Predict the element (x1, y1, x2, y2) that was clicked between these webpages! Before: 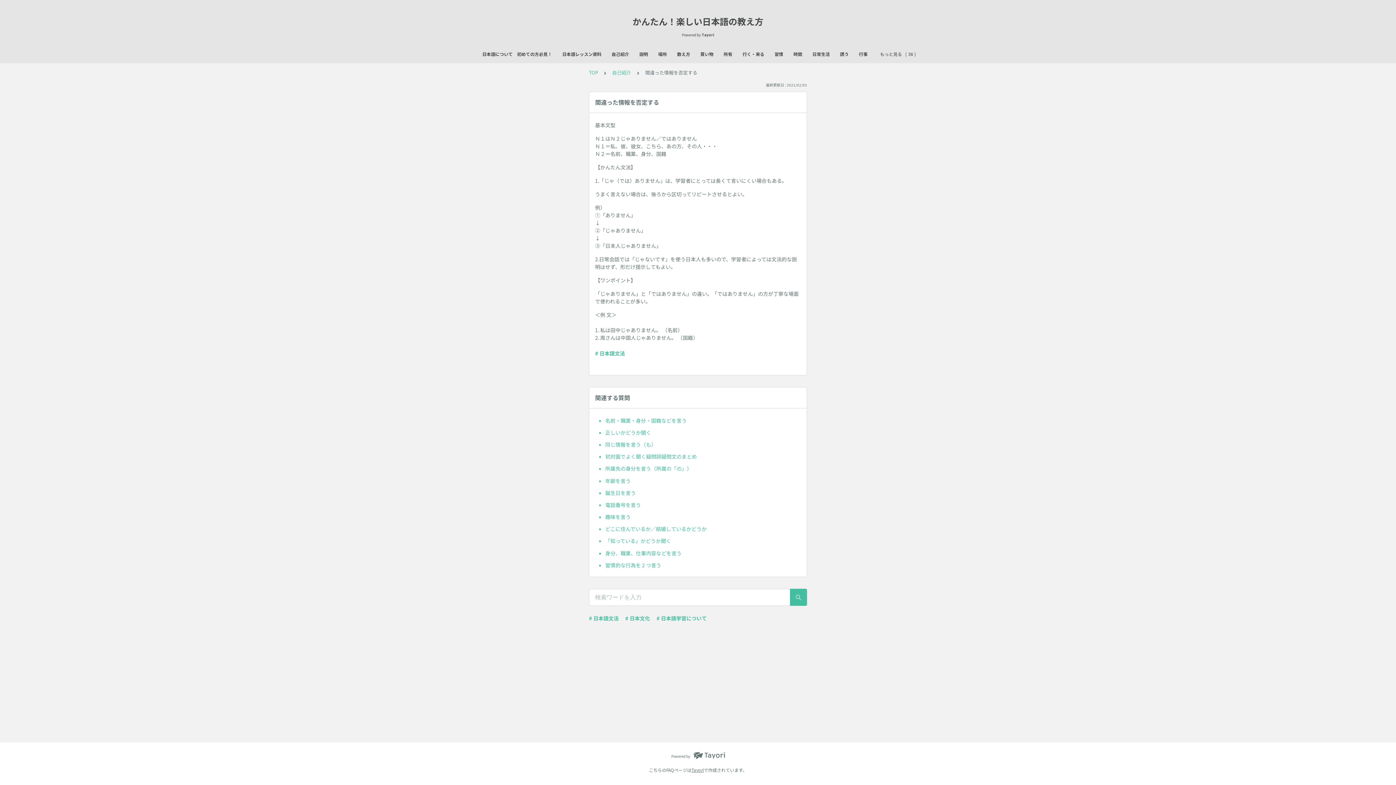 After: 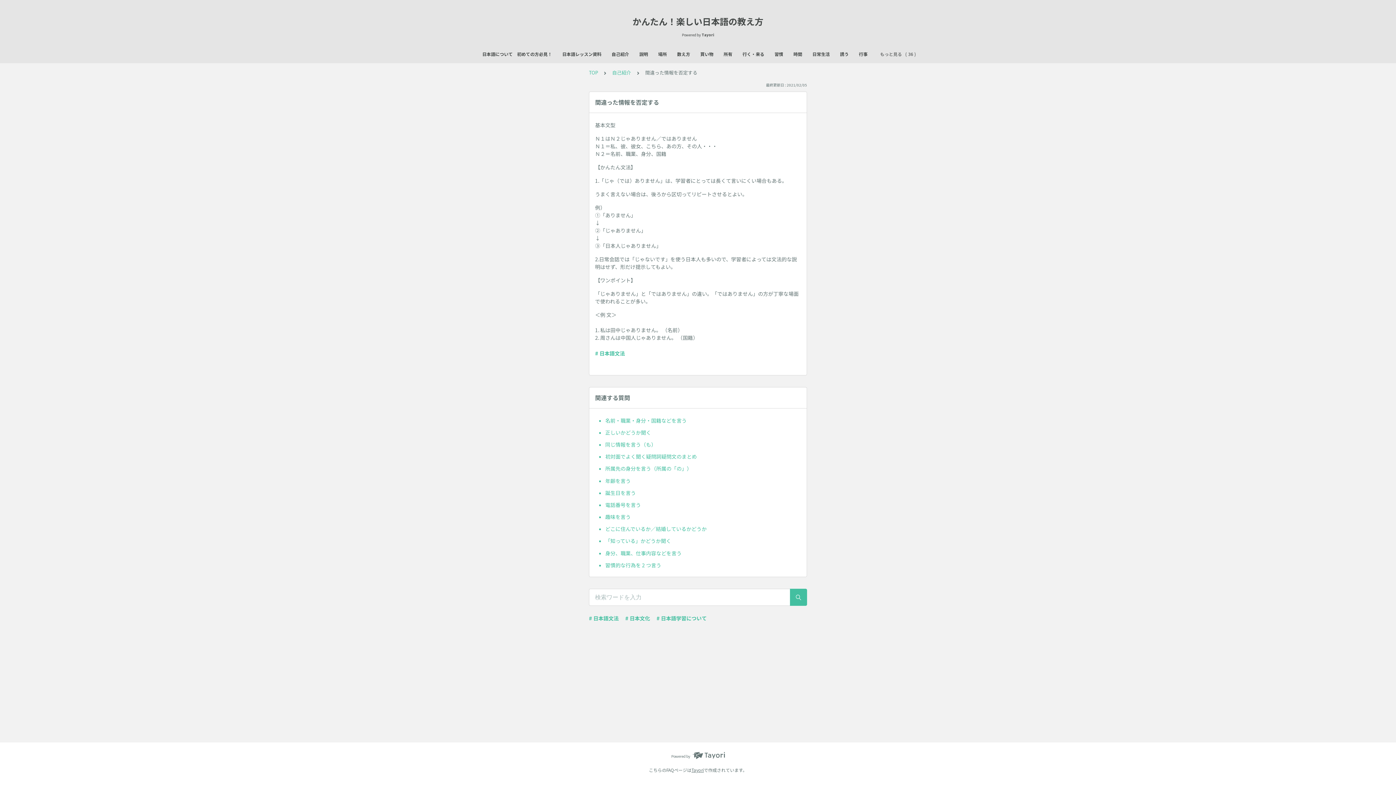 Action: bbox: (790, 589, 807, 606)